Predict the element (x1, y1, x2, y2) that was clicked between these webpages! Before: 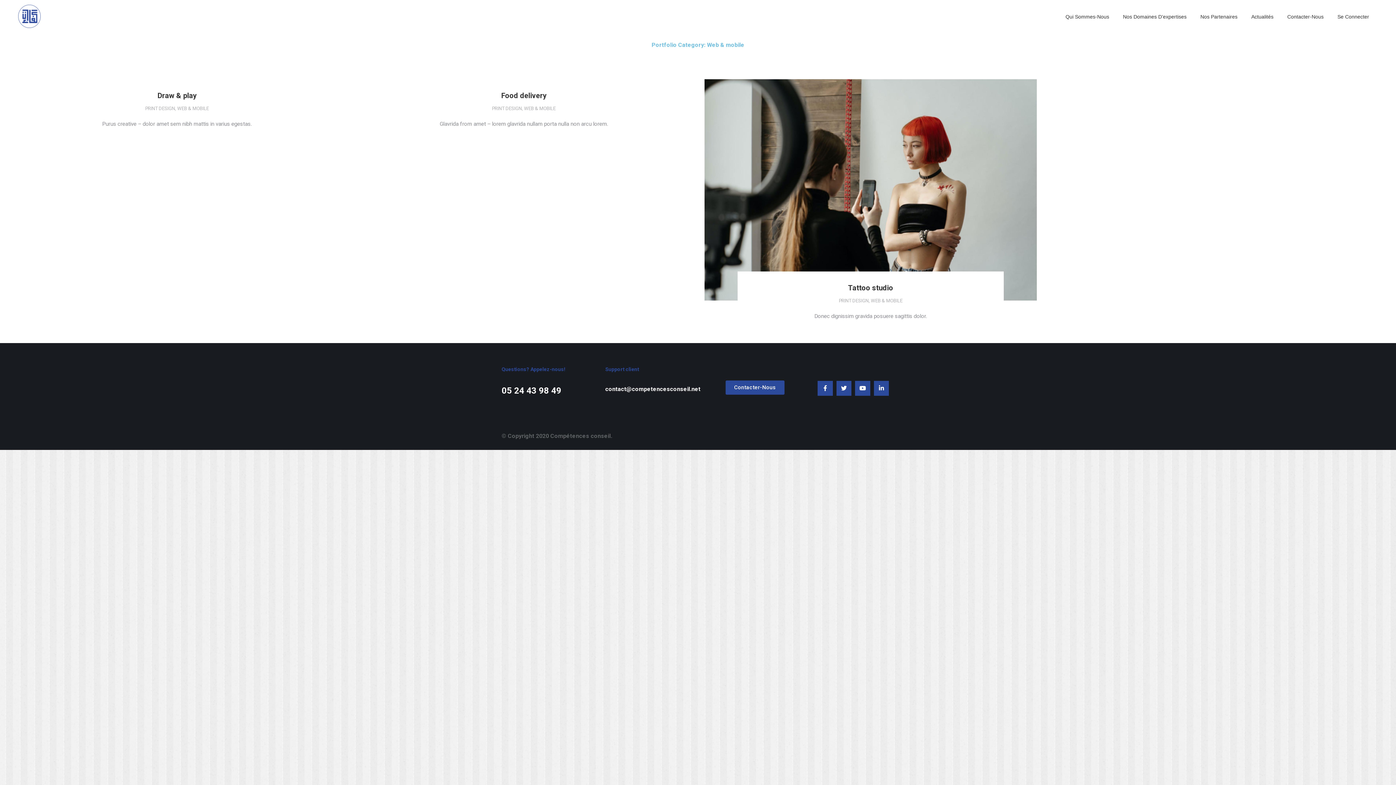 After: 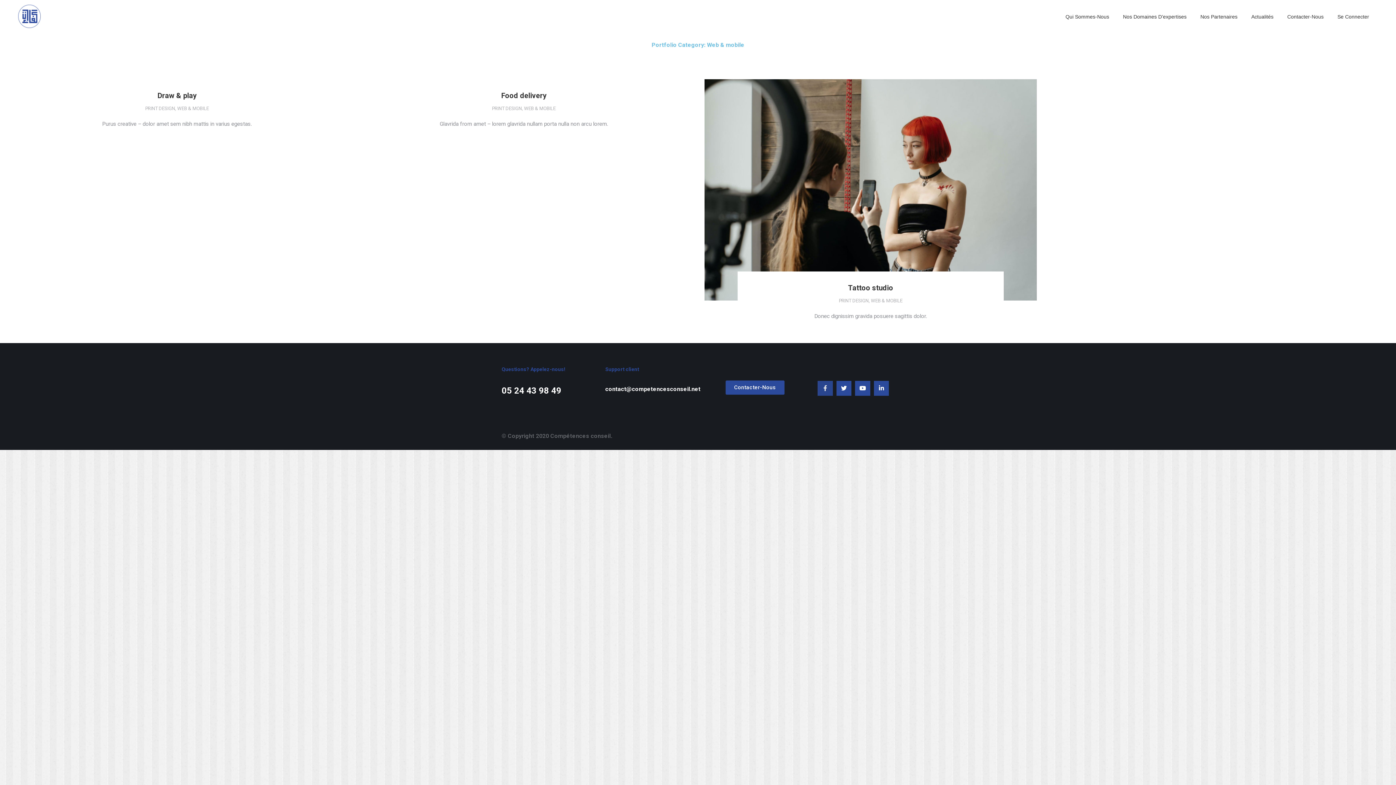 Action: bbox: (817, 380, 832, 396) label: Facebook